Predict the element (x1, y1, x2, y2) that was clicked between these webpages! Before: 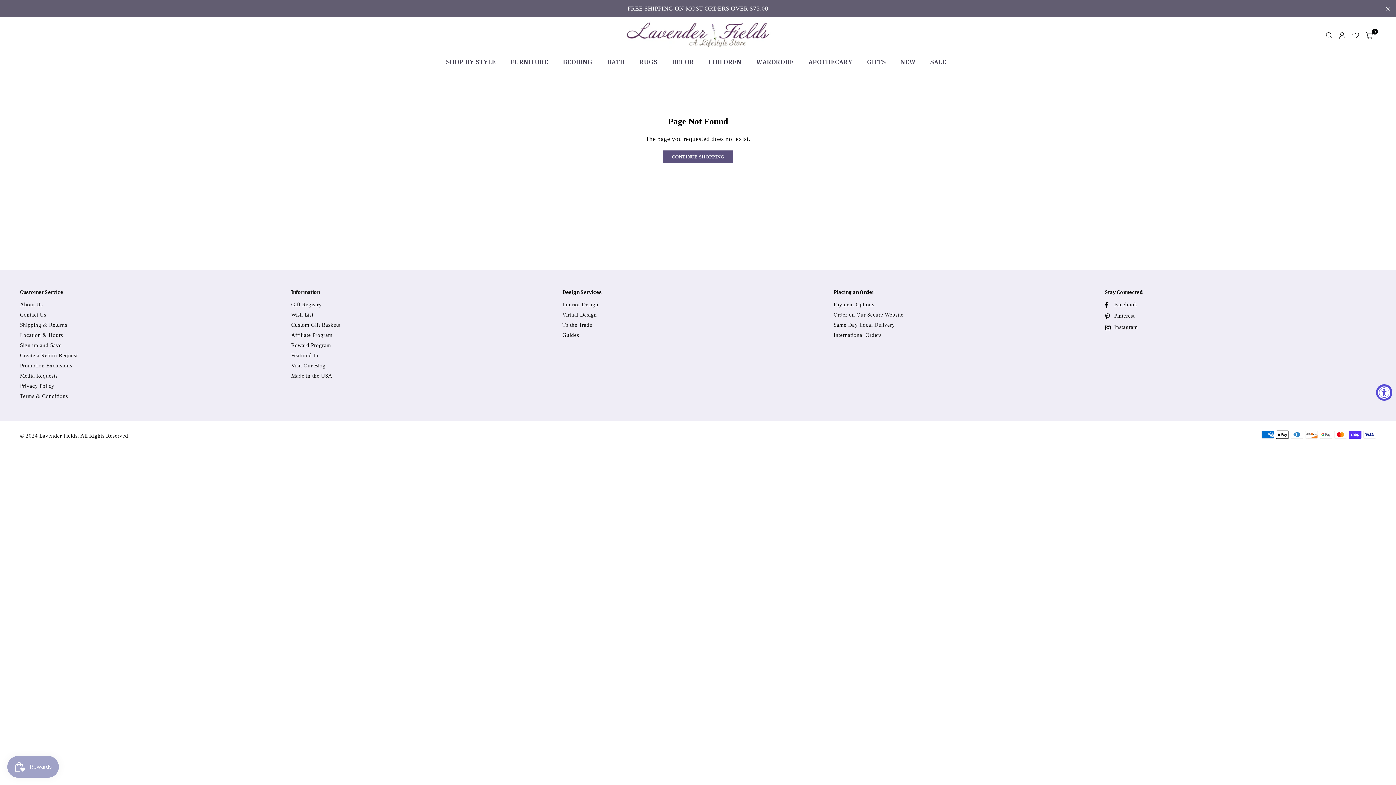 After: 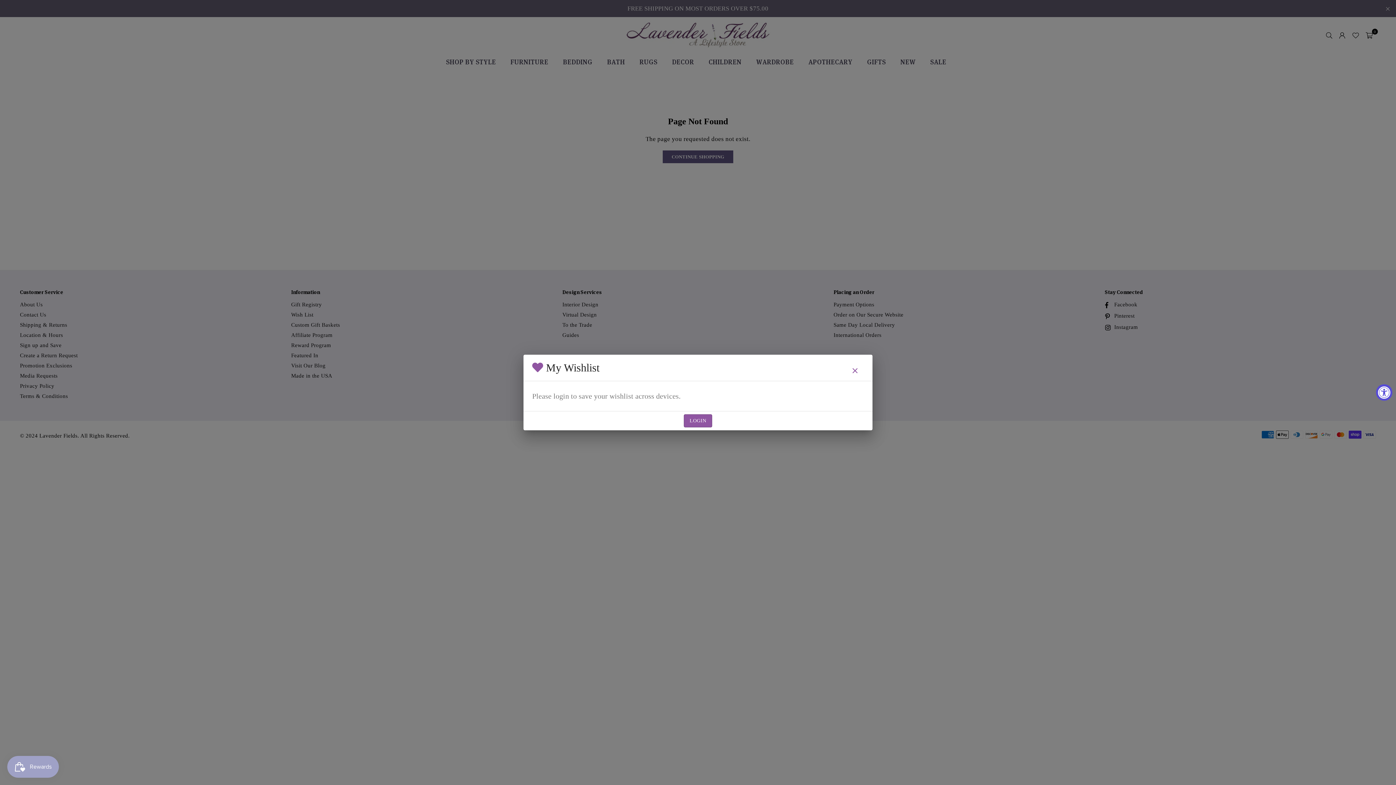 Action: label: Wish List bbox: (291, 312, 313, 317)